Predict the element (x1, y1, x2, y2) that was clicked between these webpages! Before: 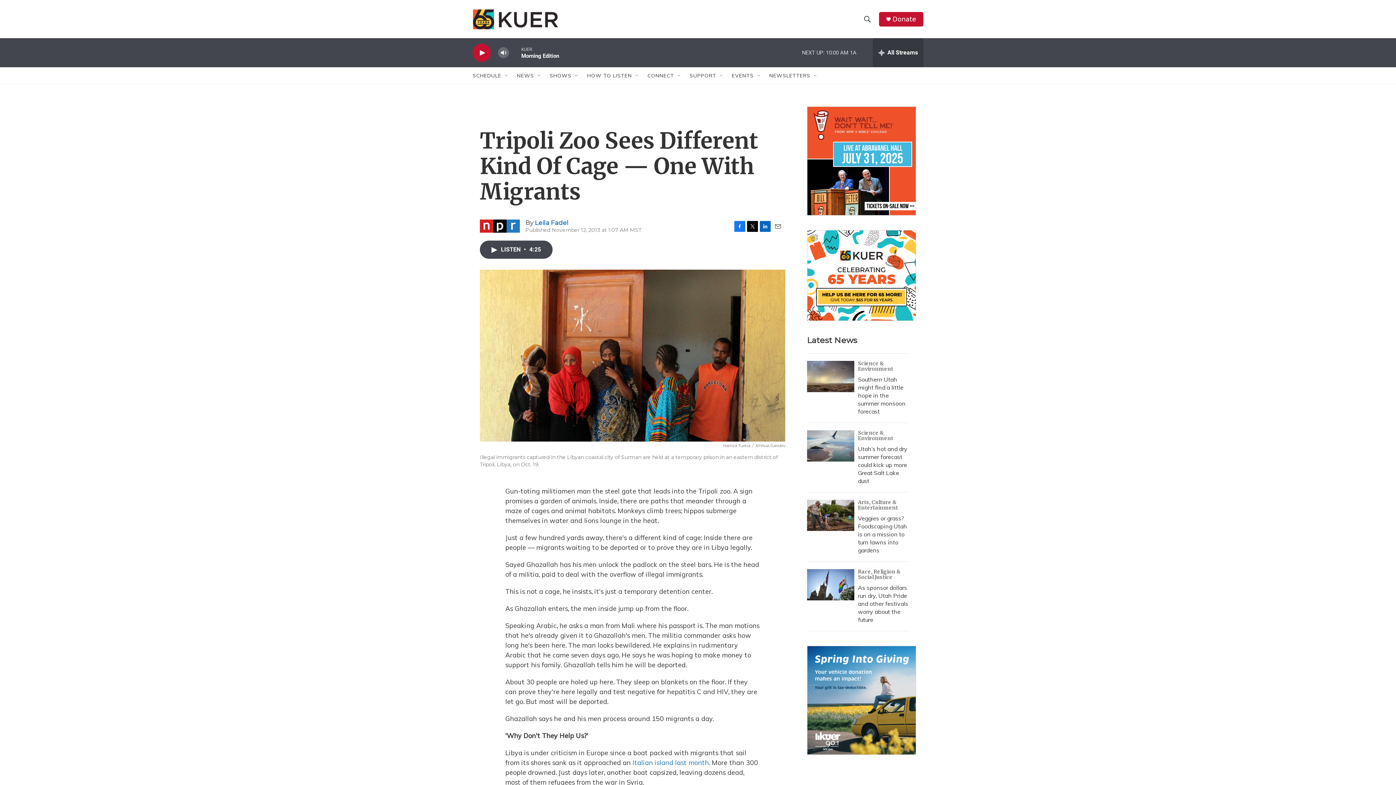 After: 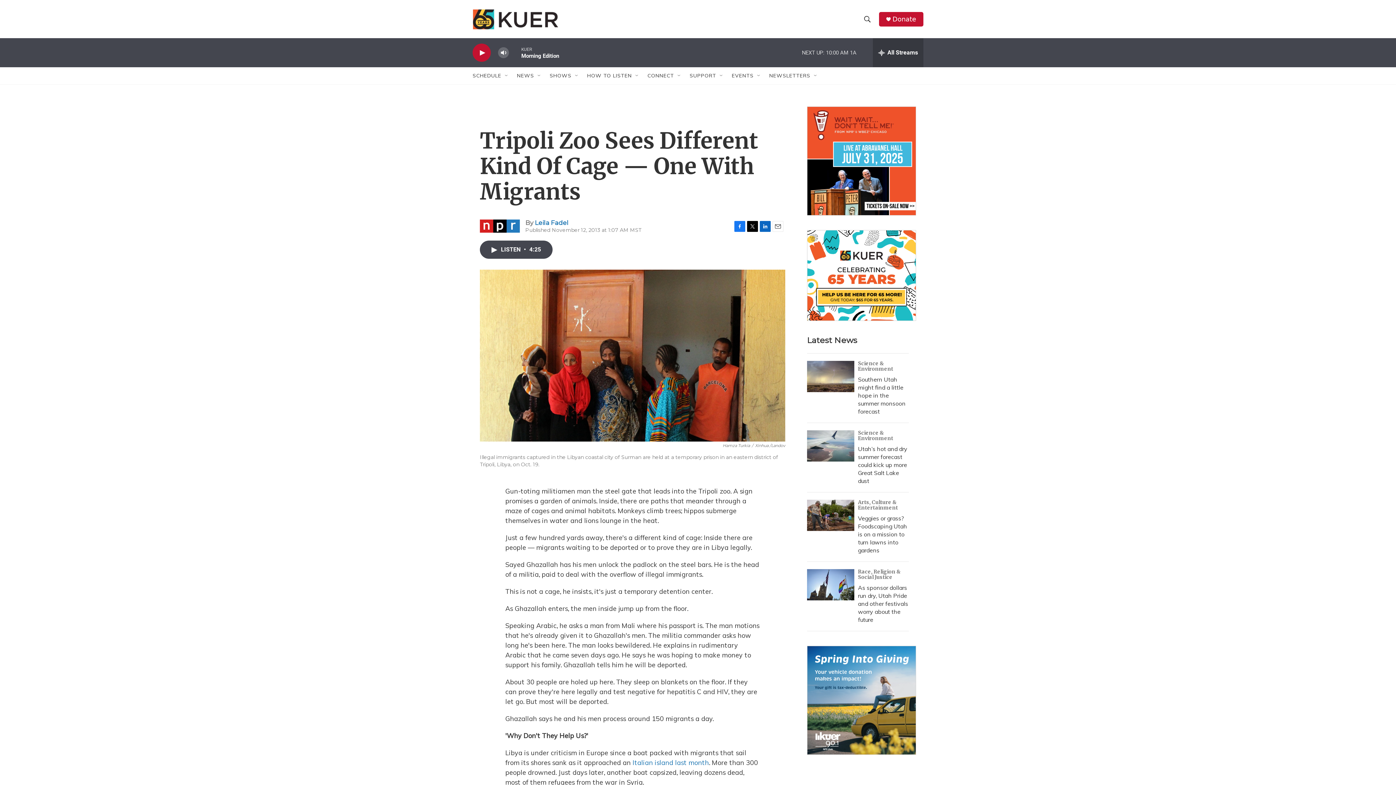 Action: bbox: (772, 220, 783, 231) label: Email